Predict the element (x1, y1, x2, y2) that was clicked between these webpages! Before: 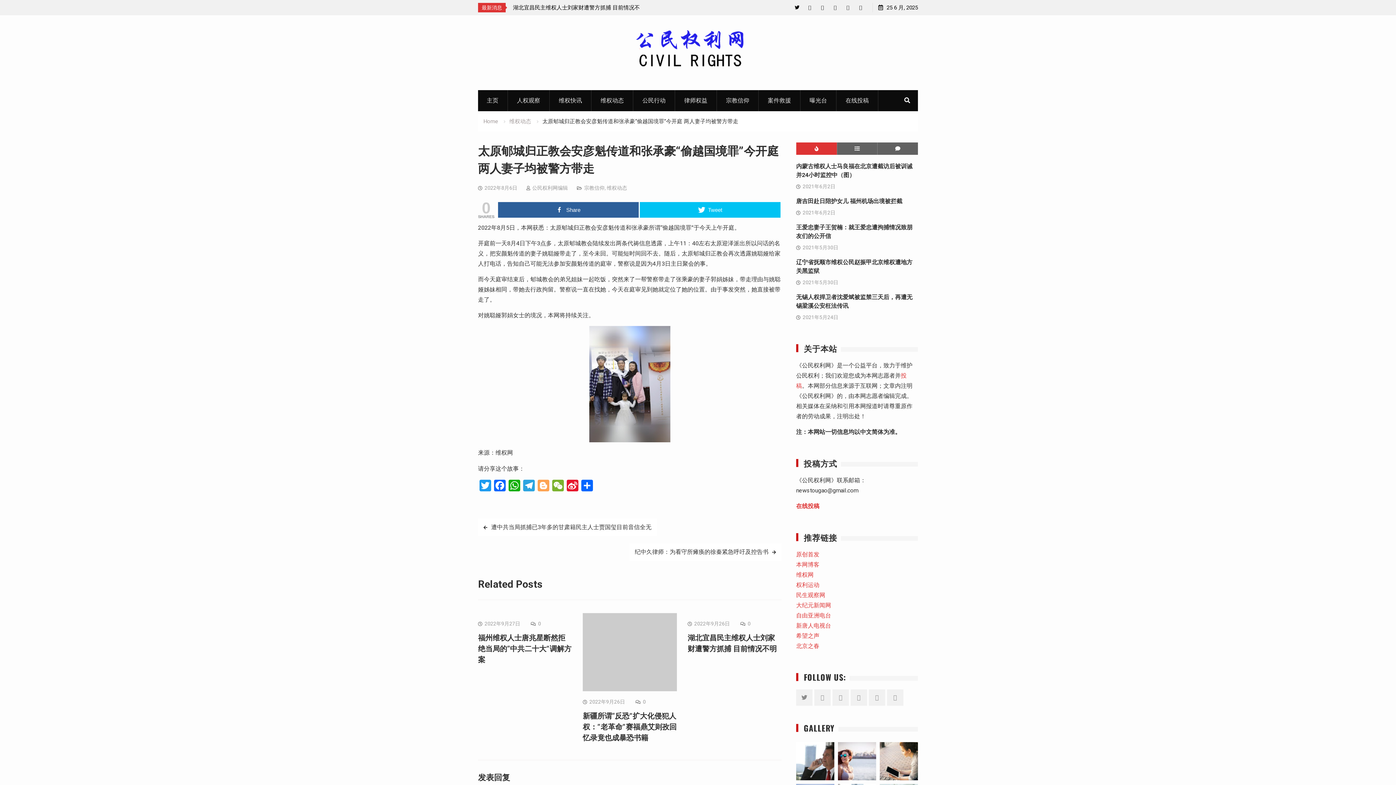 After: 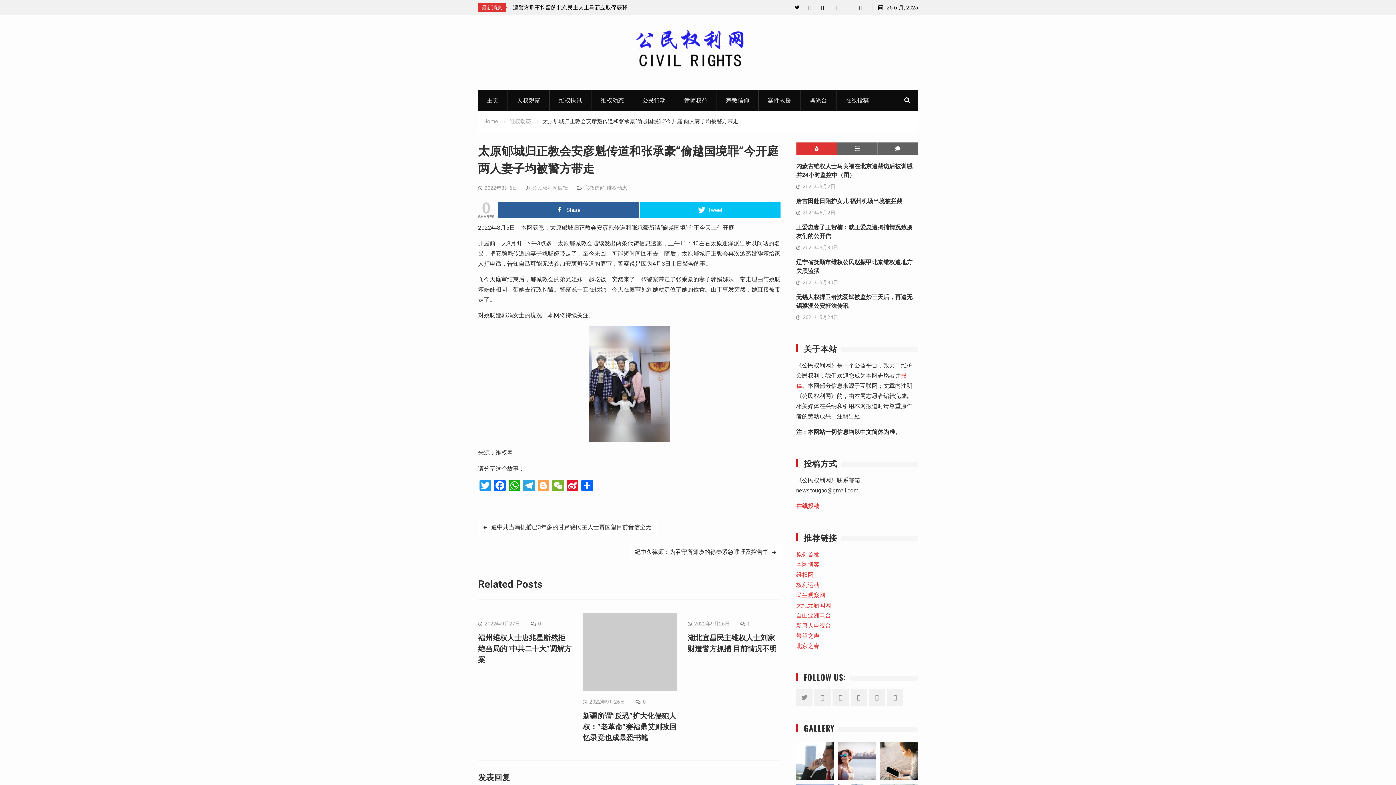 Action: bbox: (796, 561, 819, 568) label: 本网博客